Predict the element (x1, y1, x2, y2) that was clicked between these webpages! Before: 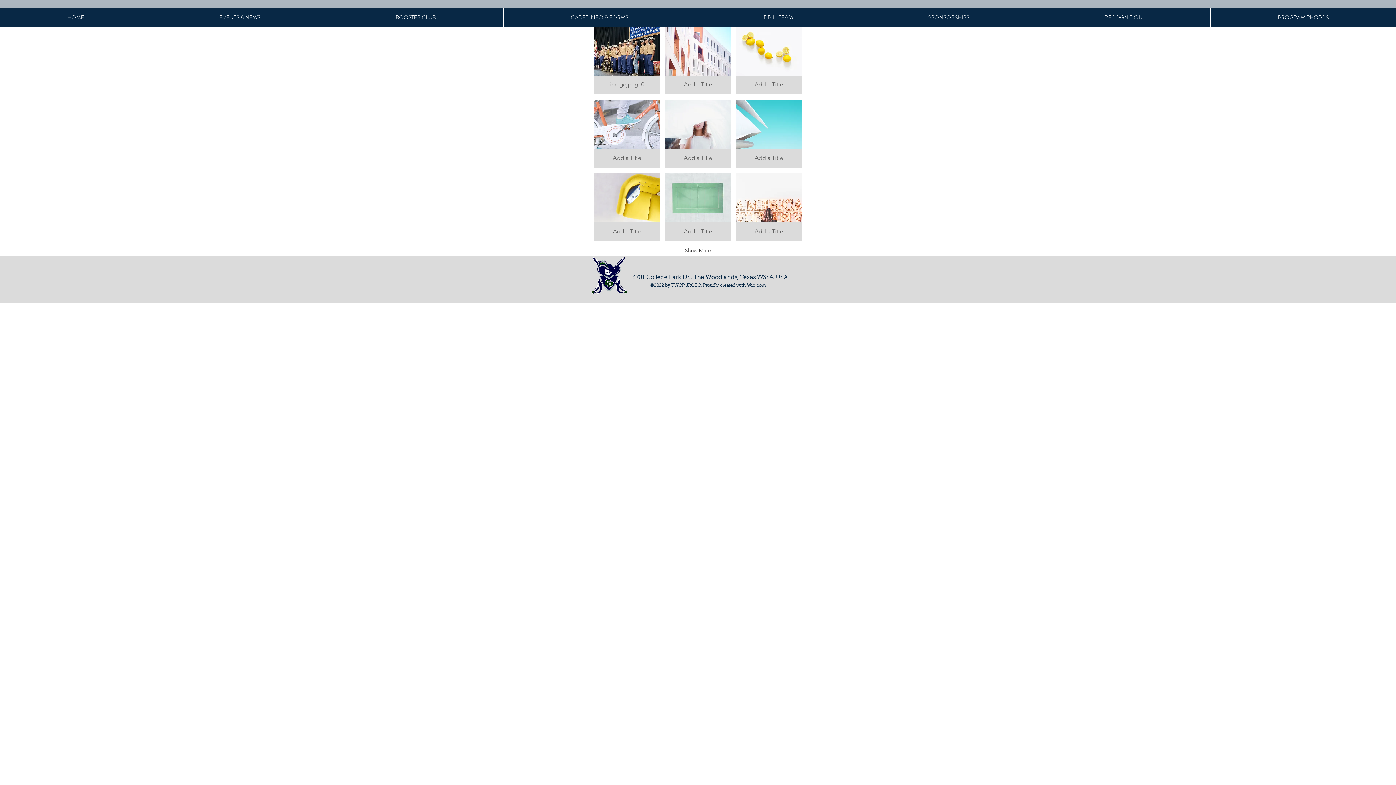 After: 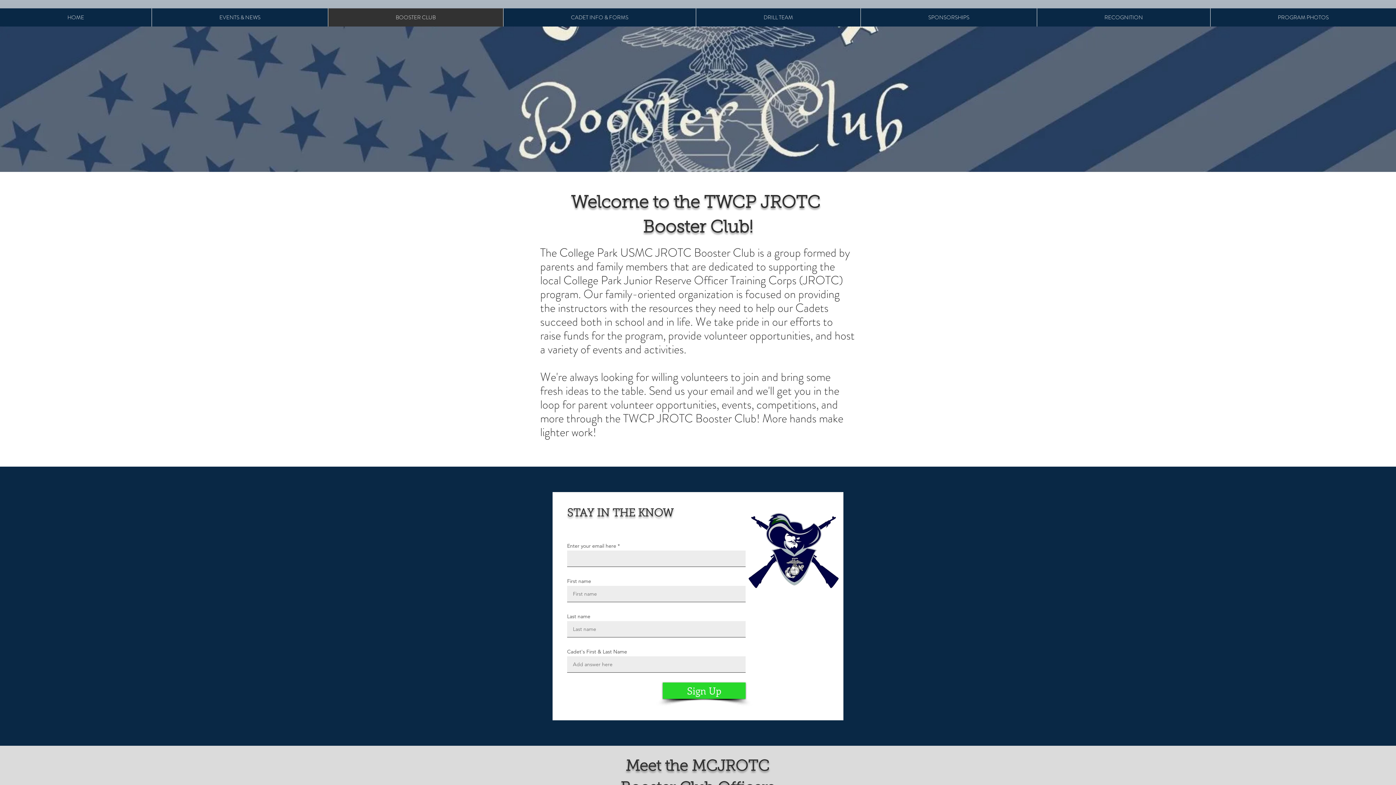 Action: bbox: (328, 8, 503, 26) label: BOOSTER CLUB